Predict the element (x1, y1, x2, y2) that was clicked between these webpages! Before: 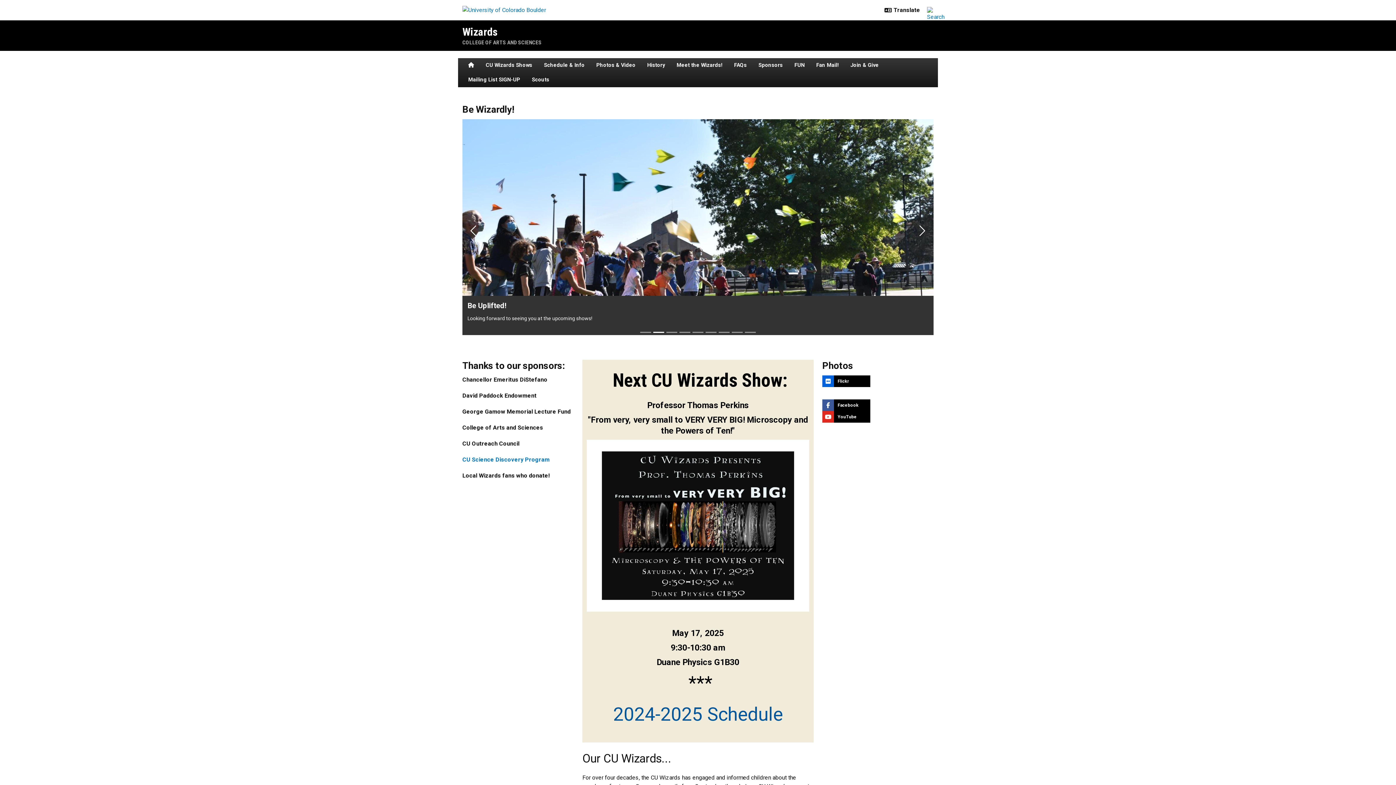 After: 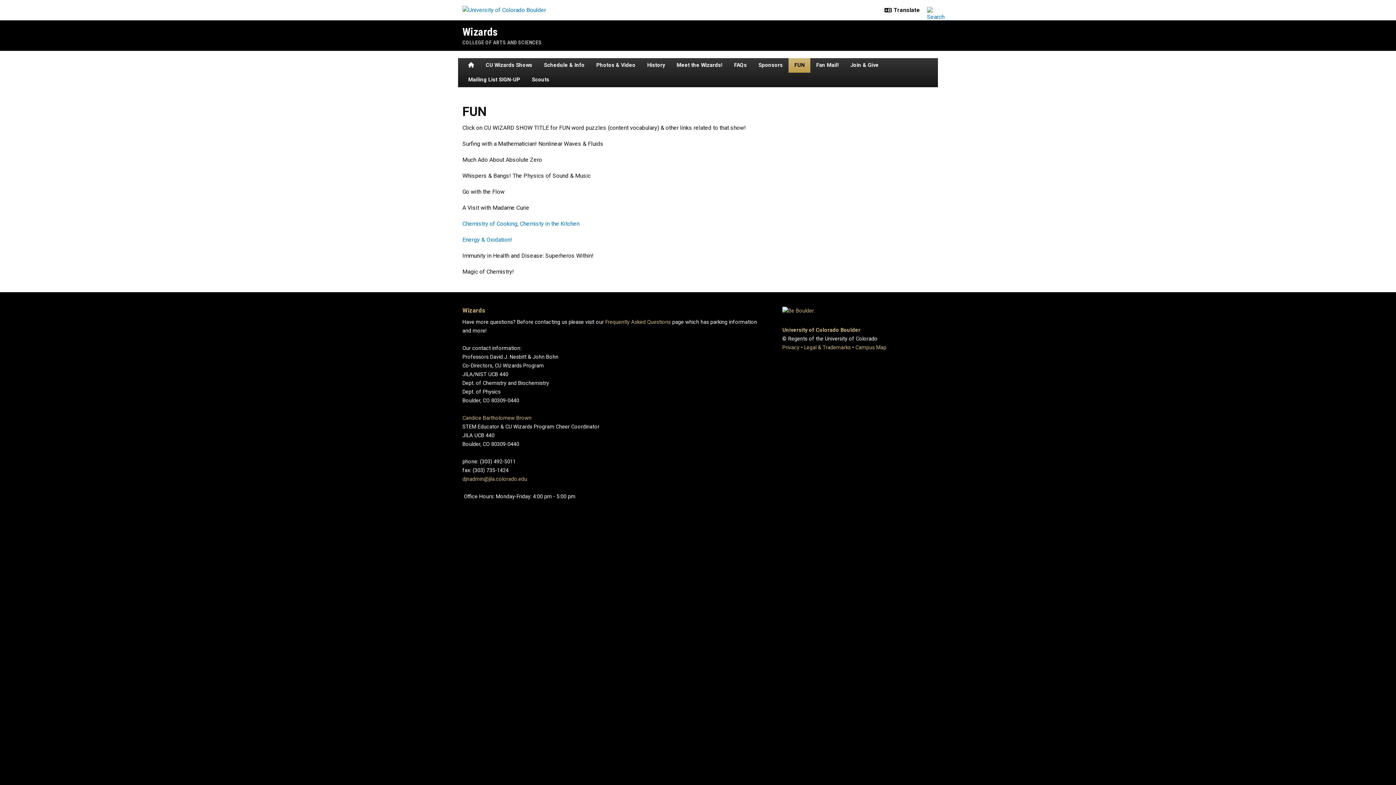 Action: label: FUN bbox: (788, 58, 810, 72)